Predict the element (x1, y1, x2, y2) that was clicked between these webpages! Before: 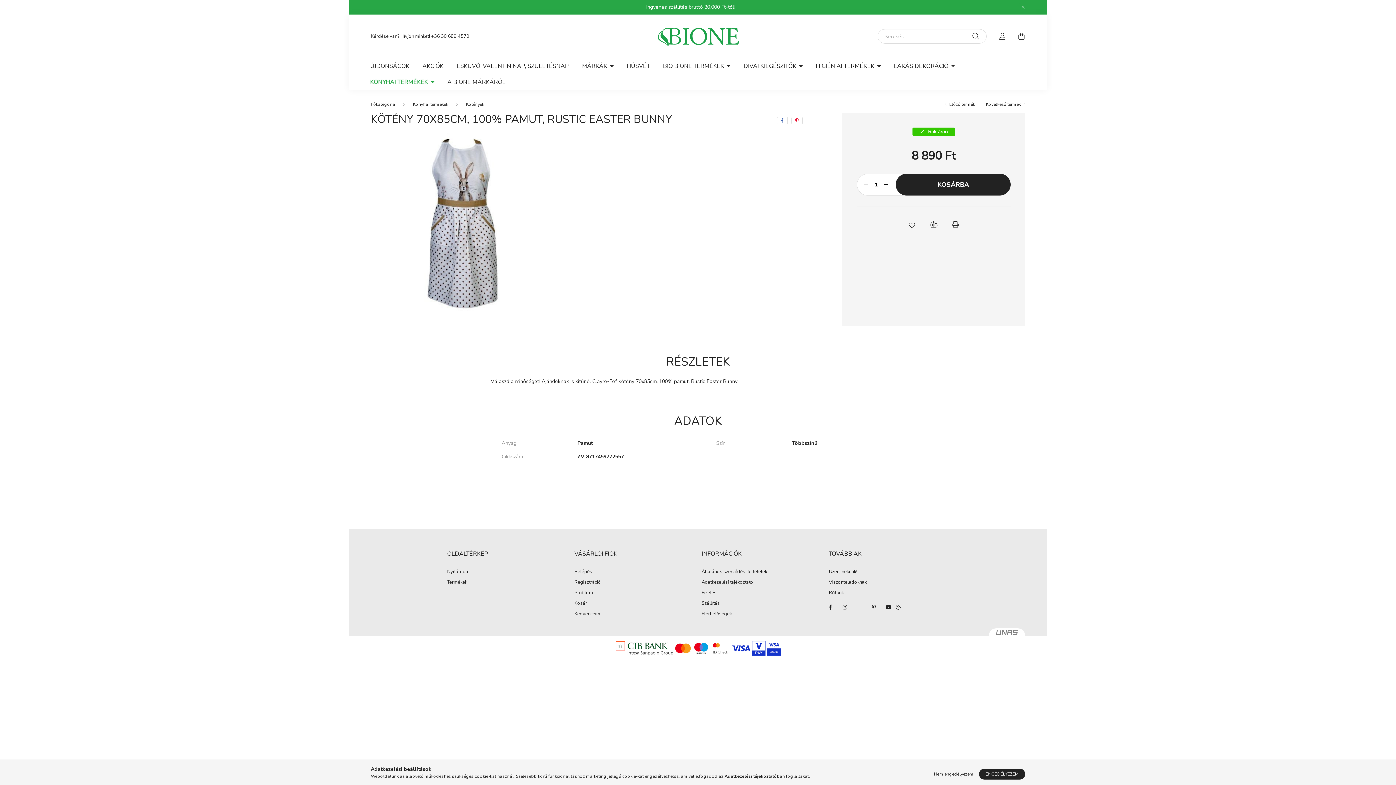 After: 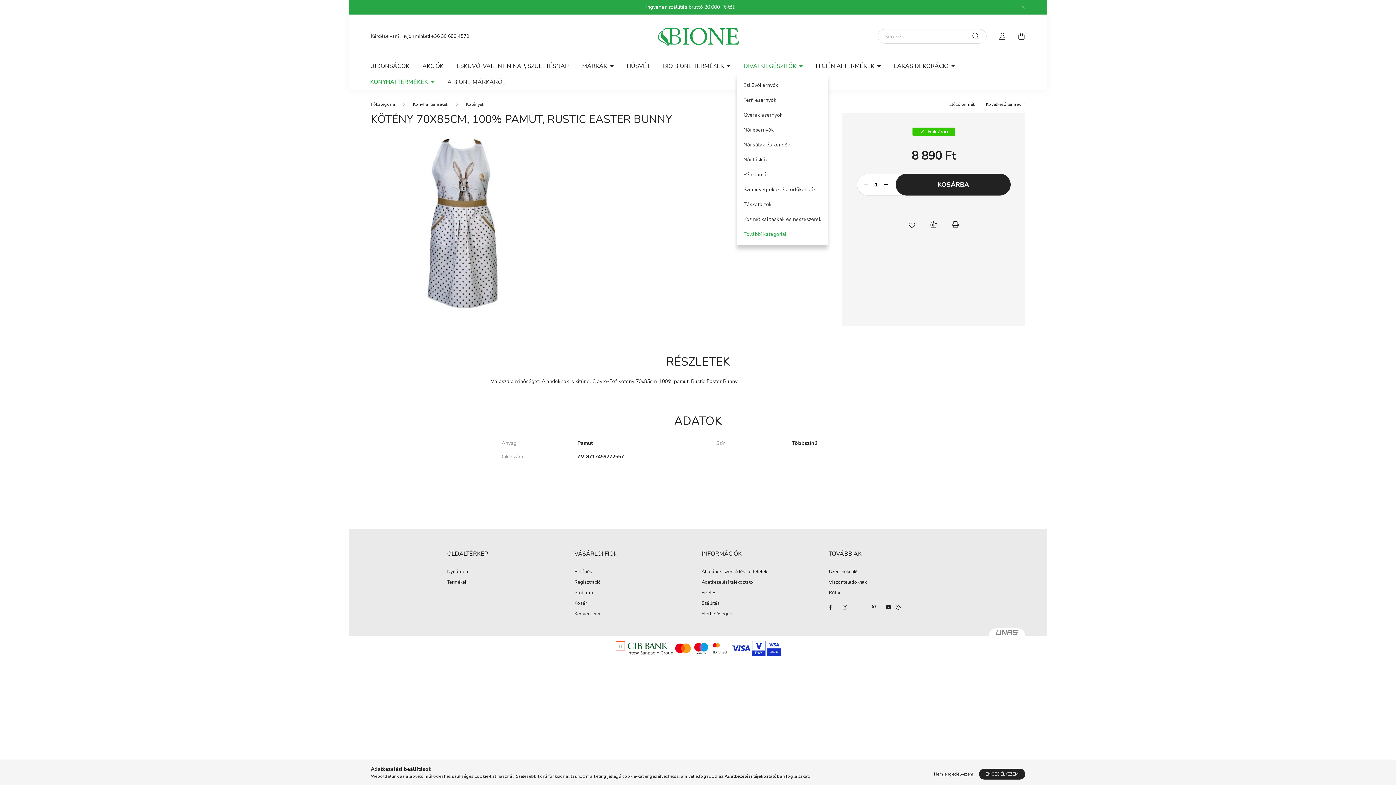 Action: label: DIVATKIEGÉSZÍTŐK  bbox: (737, 58, 809, 74)